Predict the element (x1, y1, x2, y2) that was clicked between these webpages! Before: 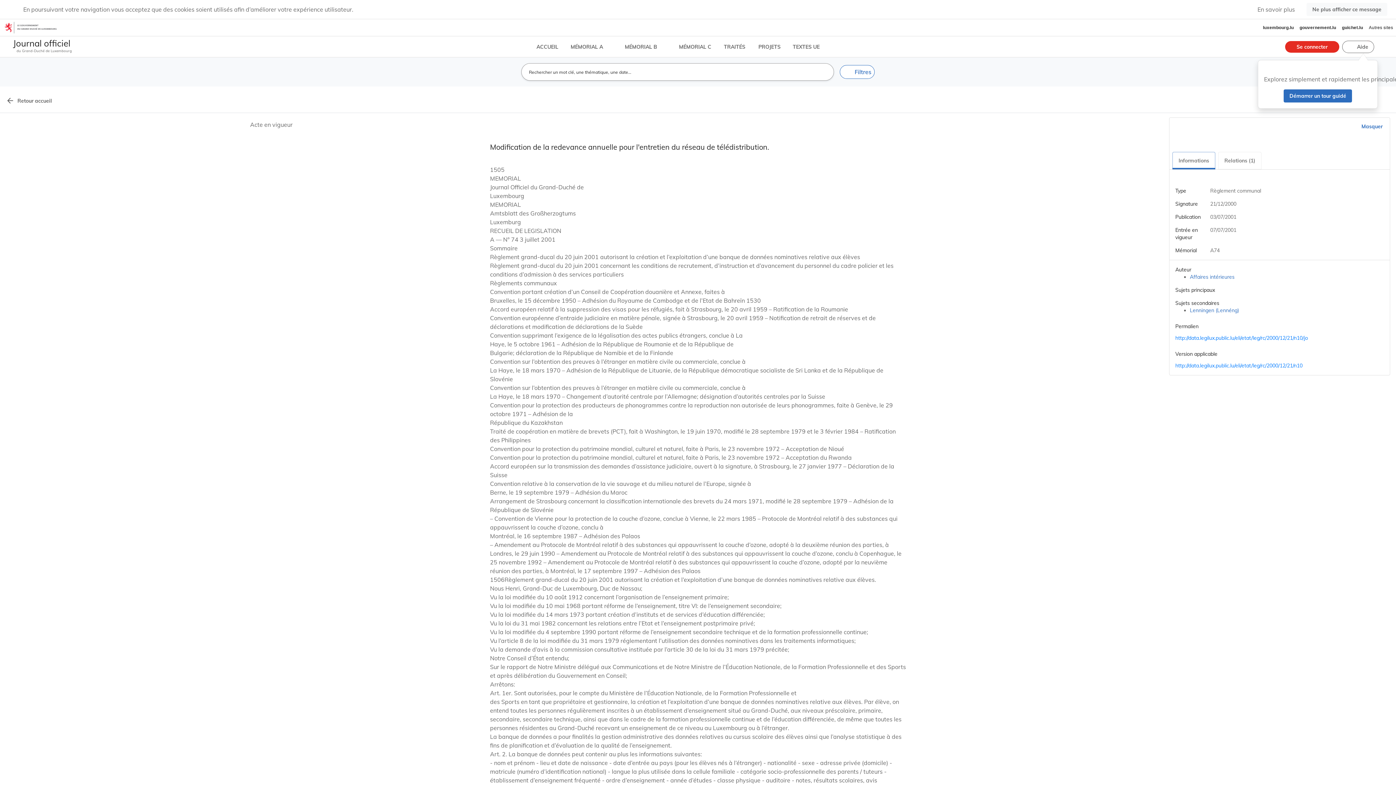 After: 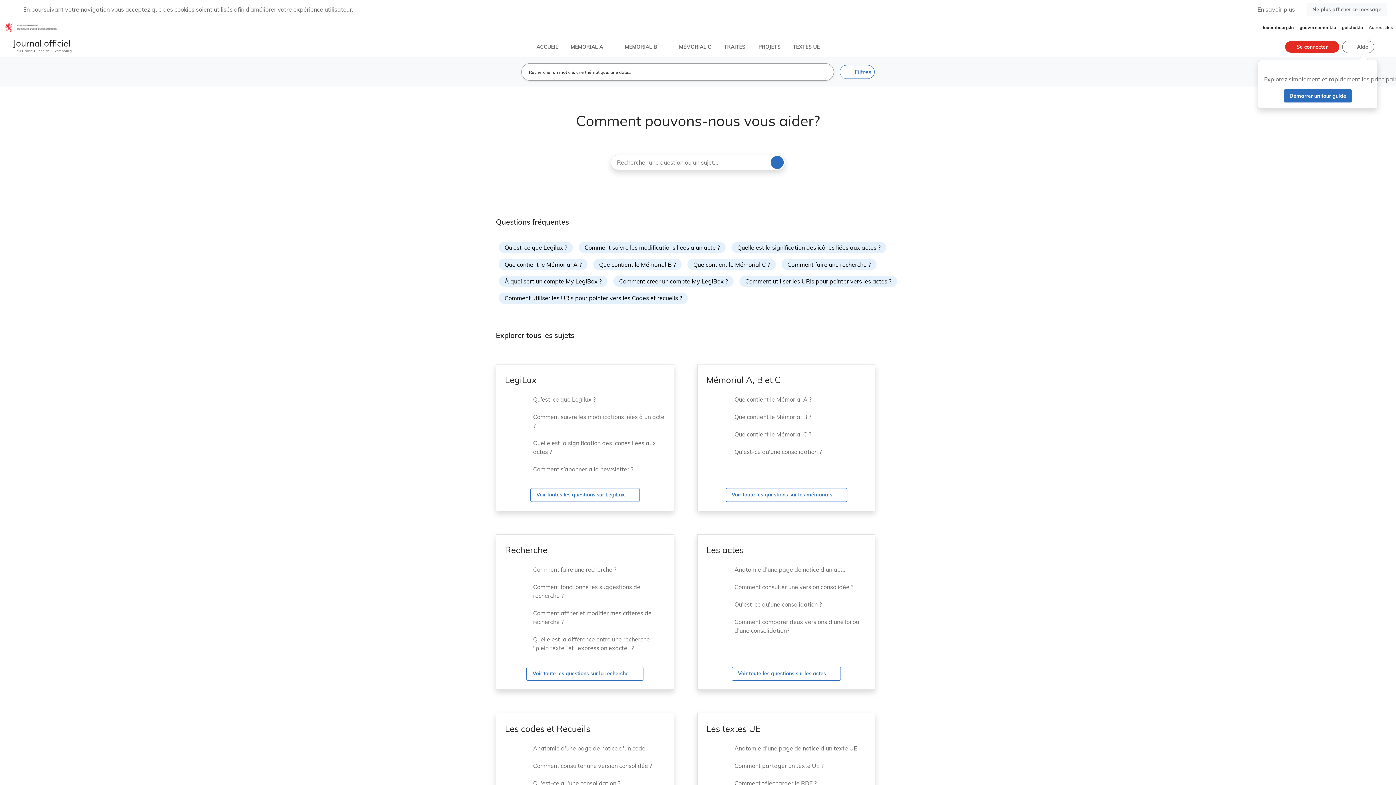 Action: bbox: (593, 216, 632, 223) label: Aide et à propos